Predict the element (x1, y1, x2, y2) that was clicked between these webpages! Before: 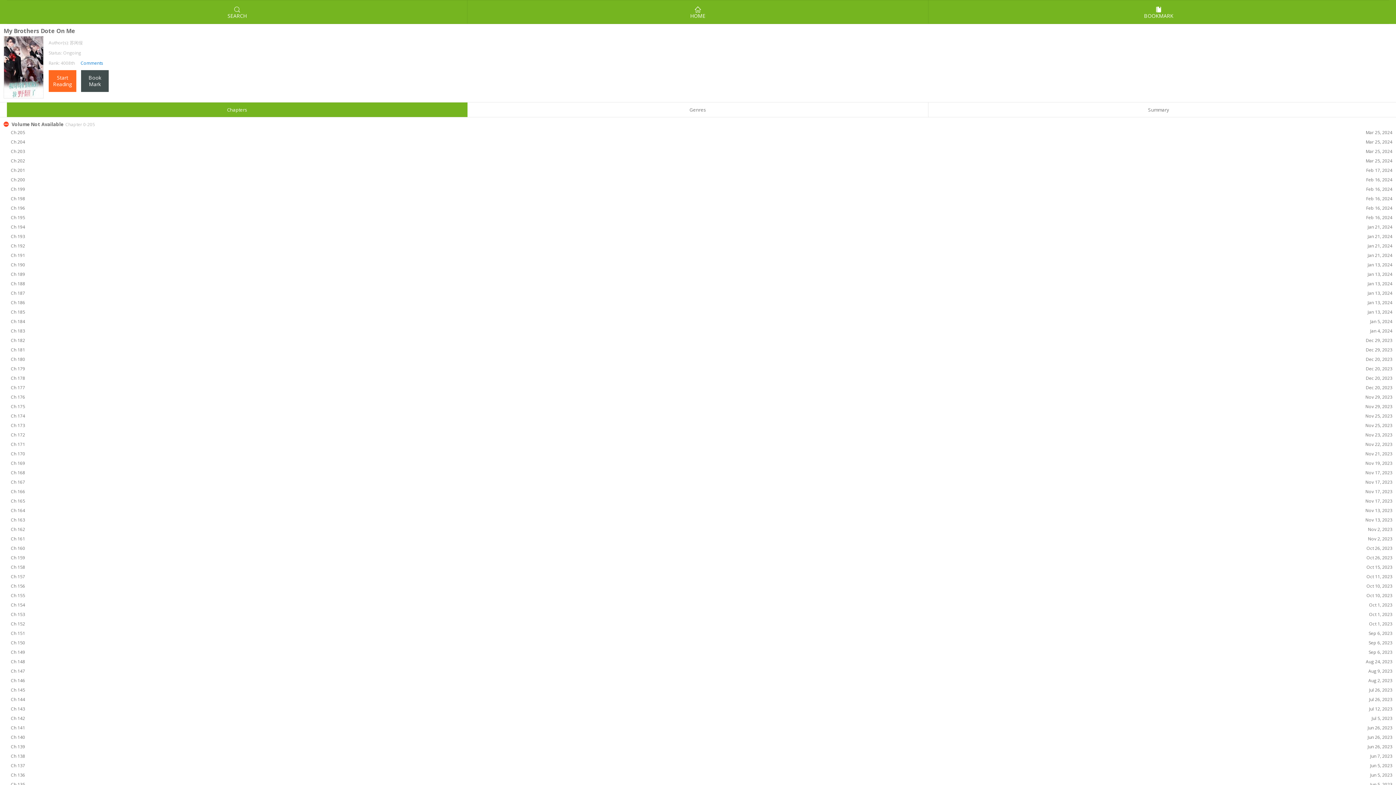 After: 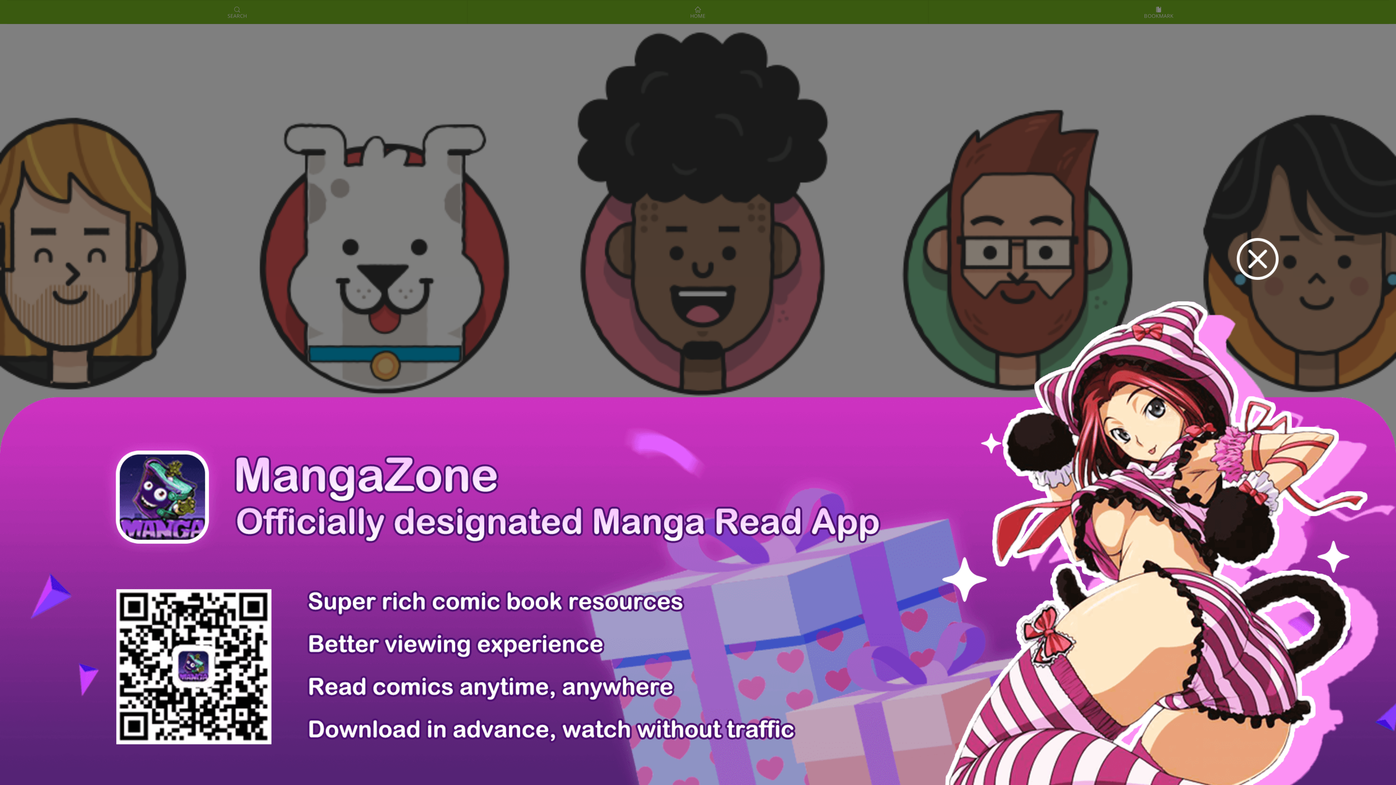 Action: label: BOOKMARK bbox: (928, 0, 1389, 24)